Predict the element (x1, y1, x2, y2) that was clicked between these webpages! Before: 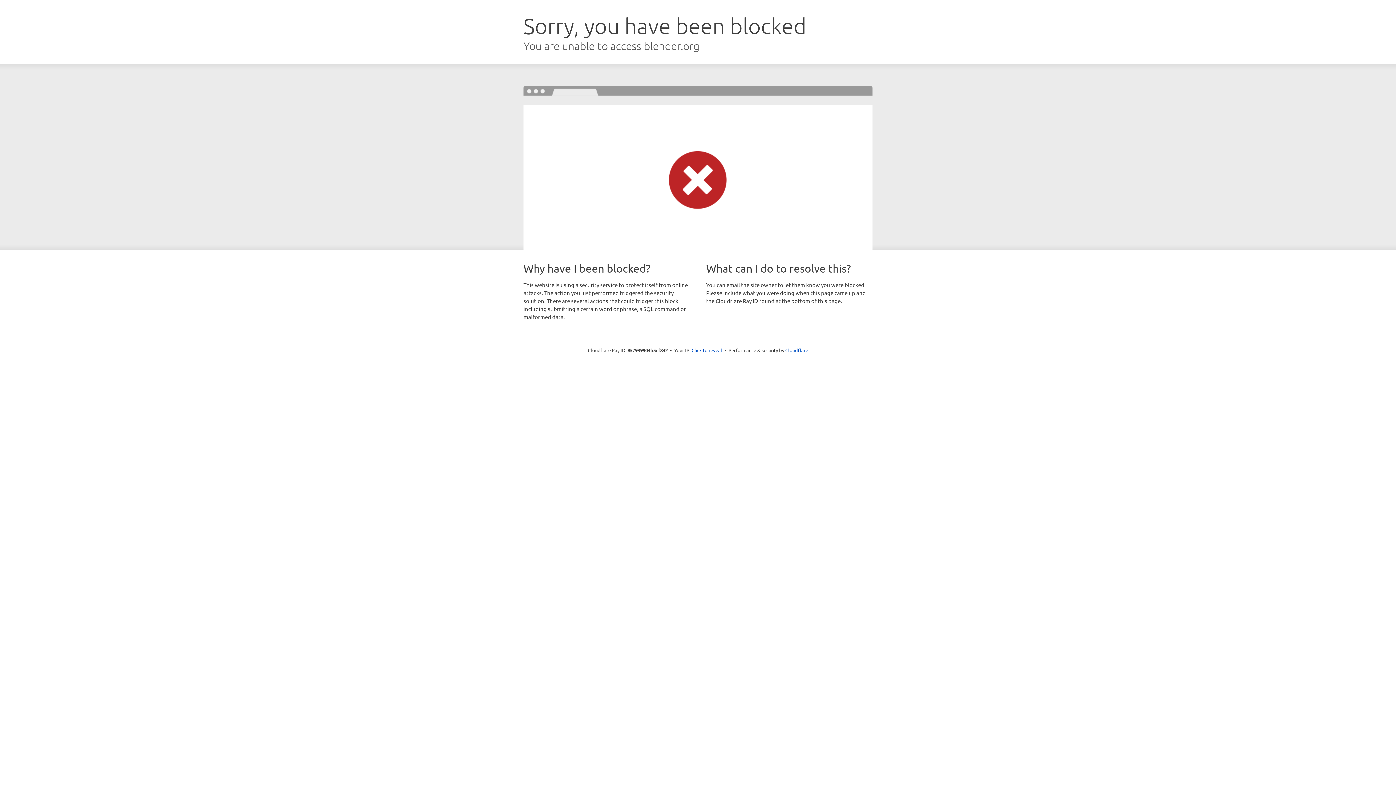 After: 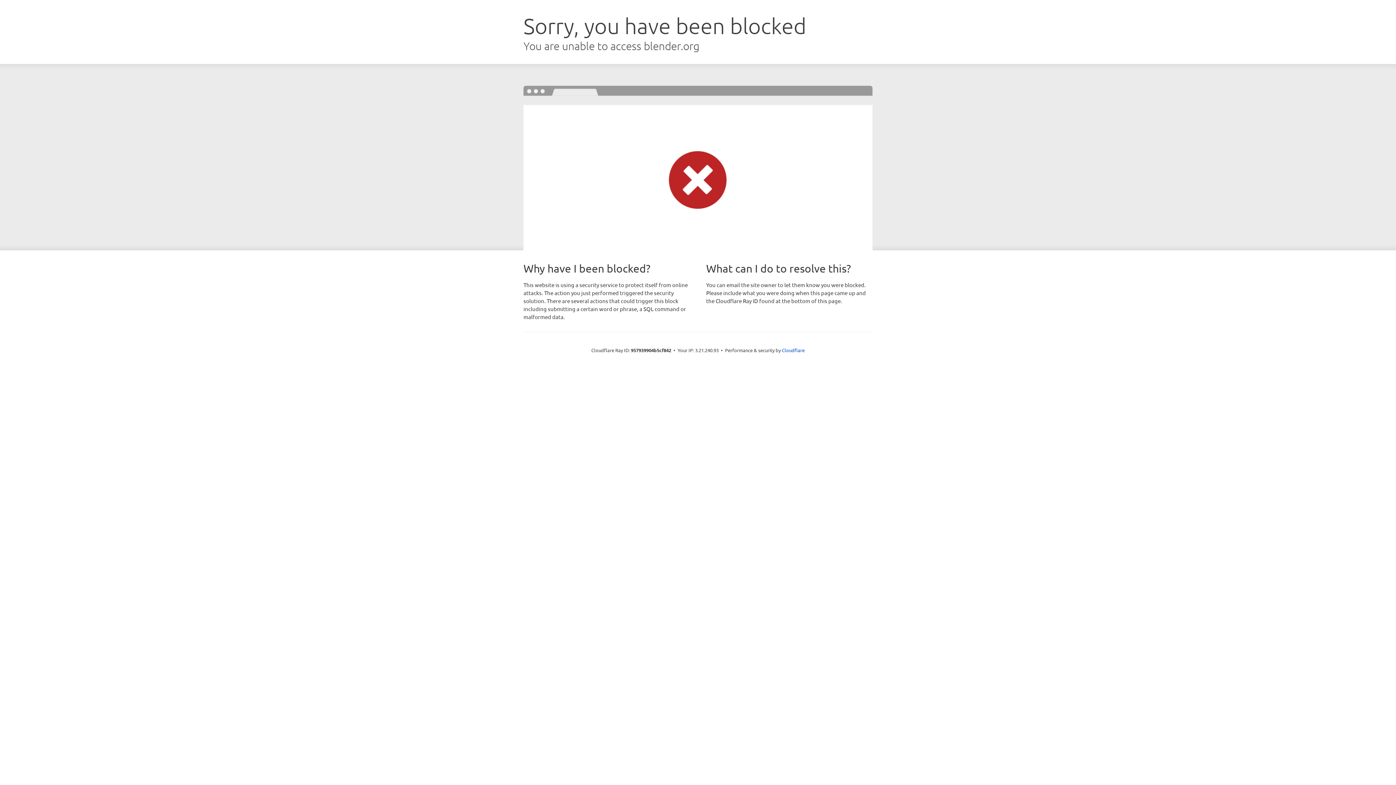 Action: label: Click to reveal bbox: (691, 346, 722, 353)